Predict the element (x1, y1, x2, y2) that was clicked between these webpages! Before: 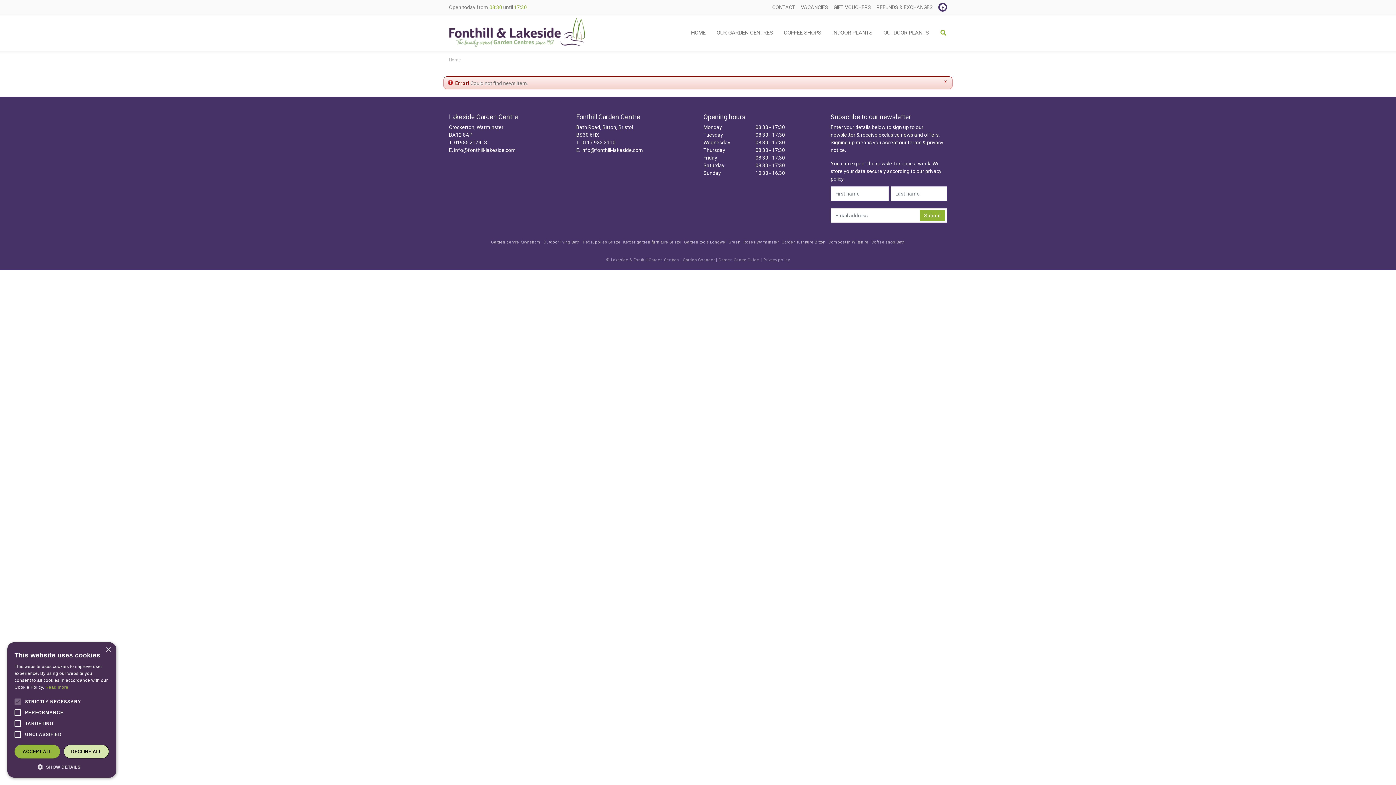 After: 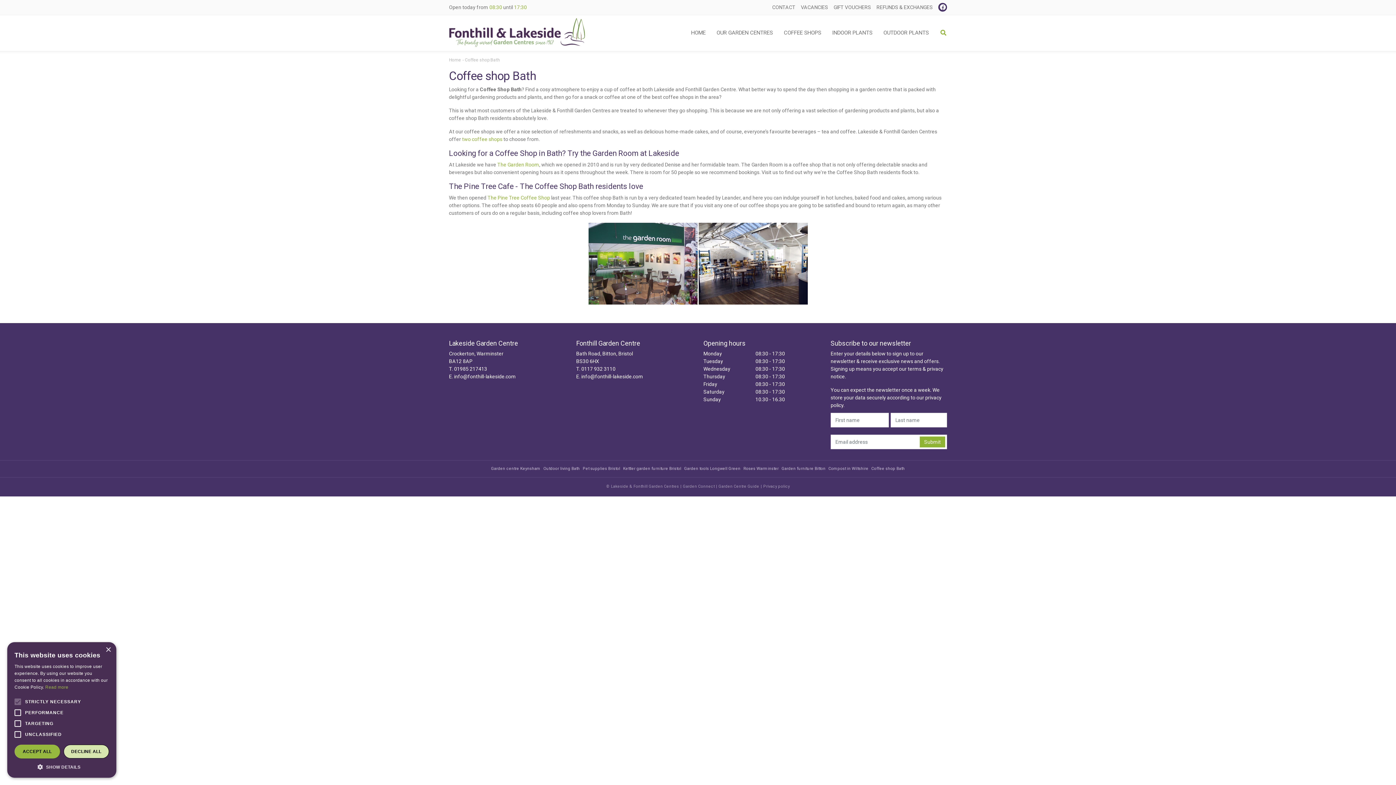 Action: bbox: (871, 240, 905, 244) label: Coffee shop Bath